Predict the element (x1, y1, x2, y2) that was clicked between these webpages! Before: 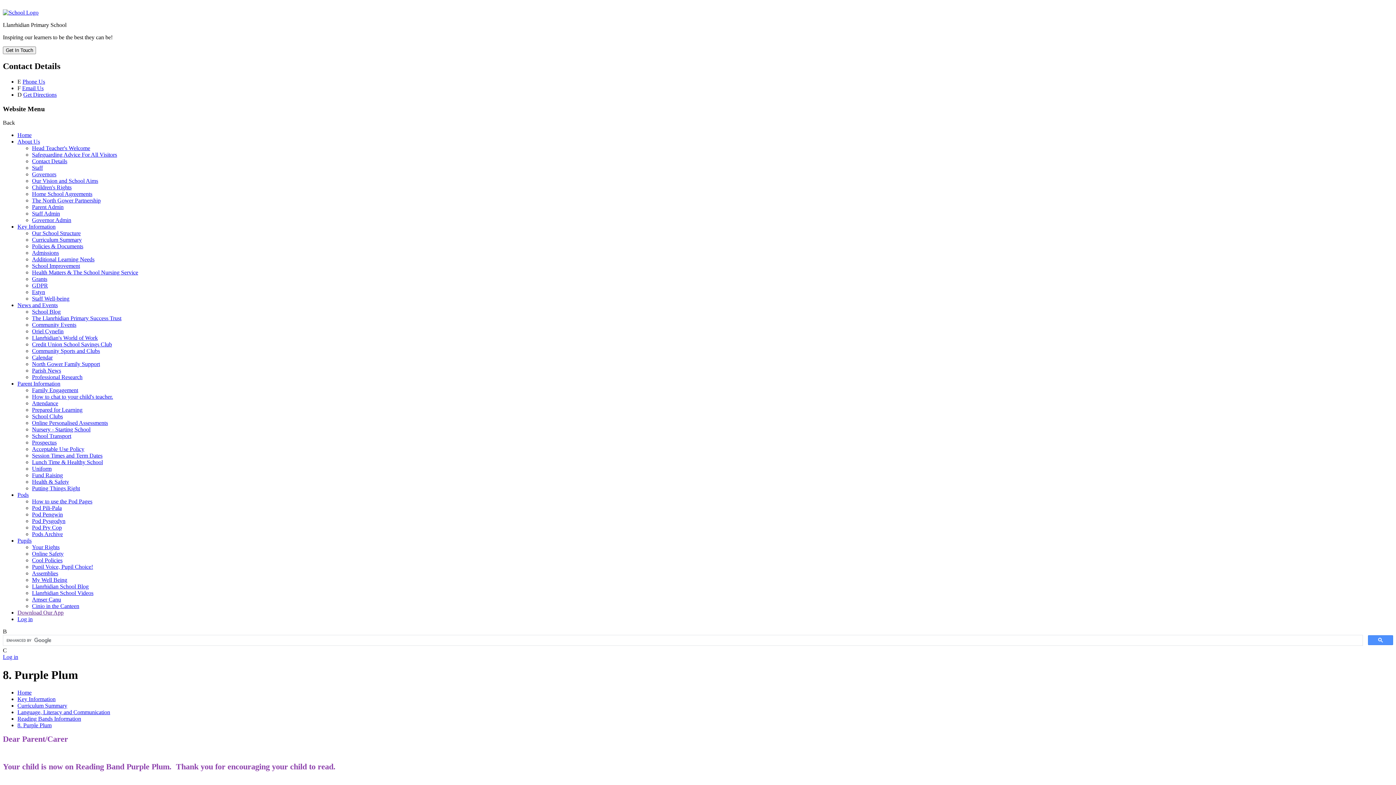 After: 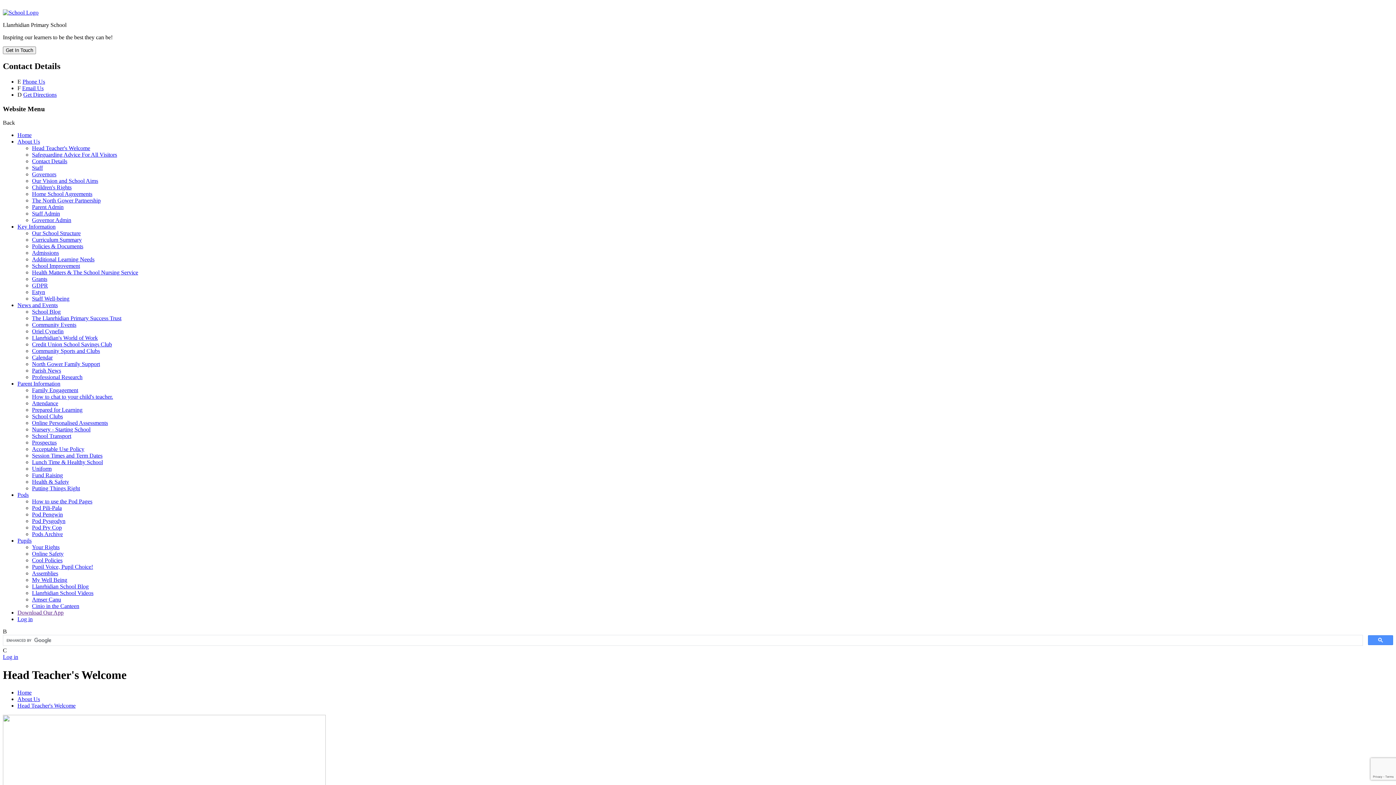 Action: label: Head Teacher's Welcome bbox: (32, 145, 90, 151)